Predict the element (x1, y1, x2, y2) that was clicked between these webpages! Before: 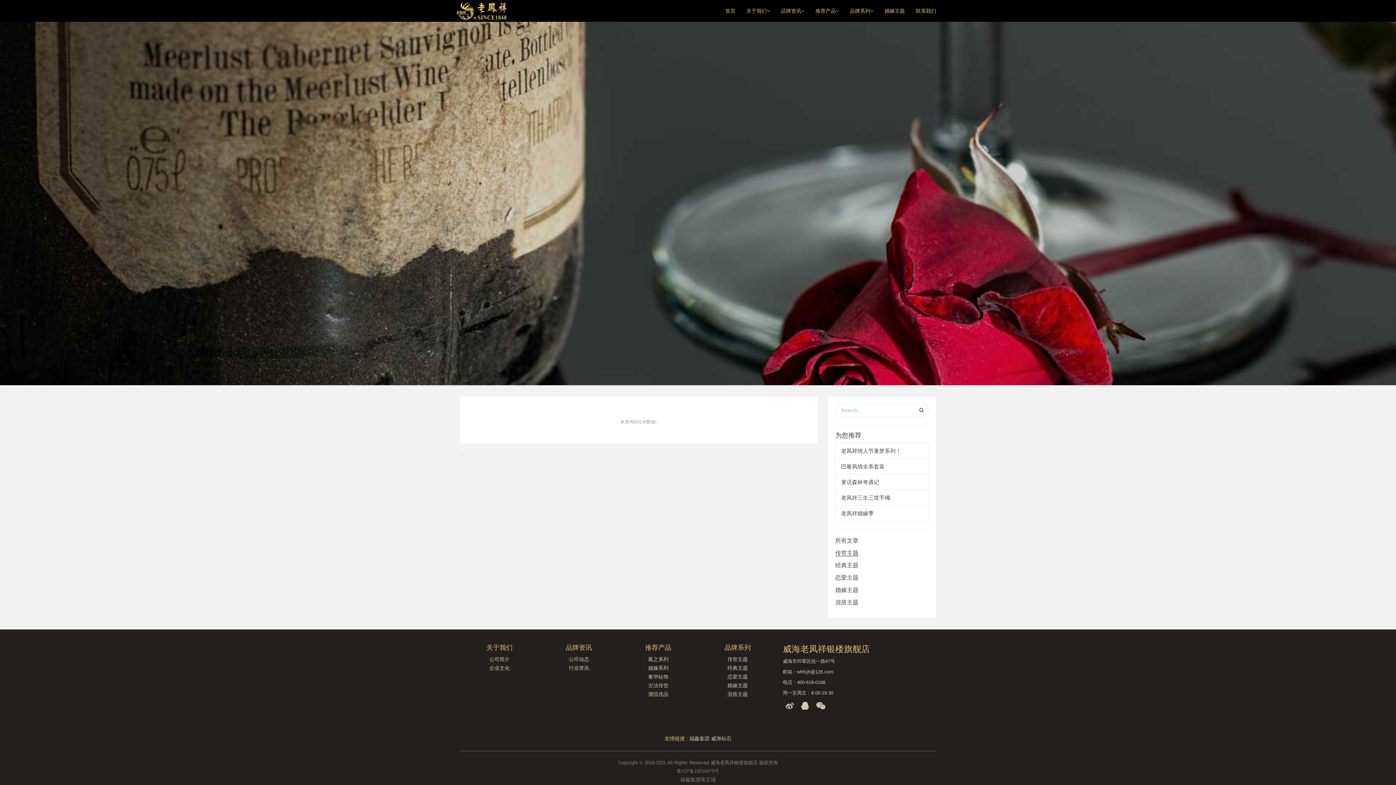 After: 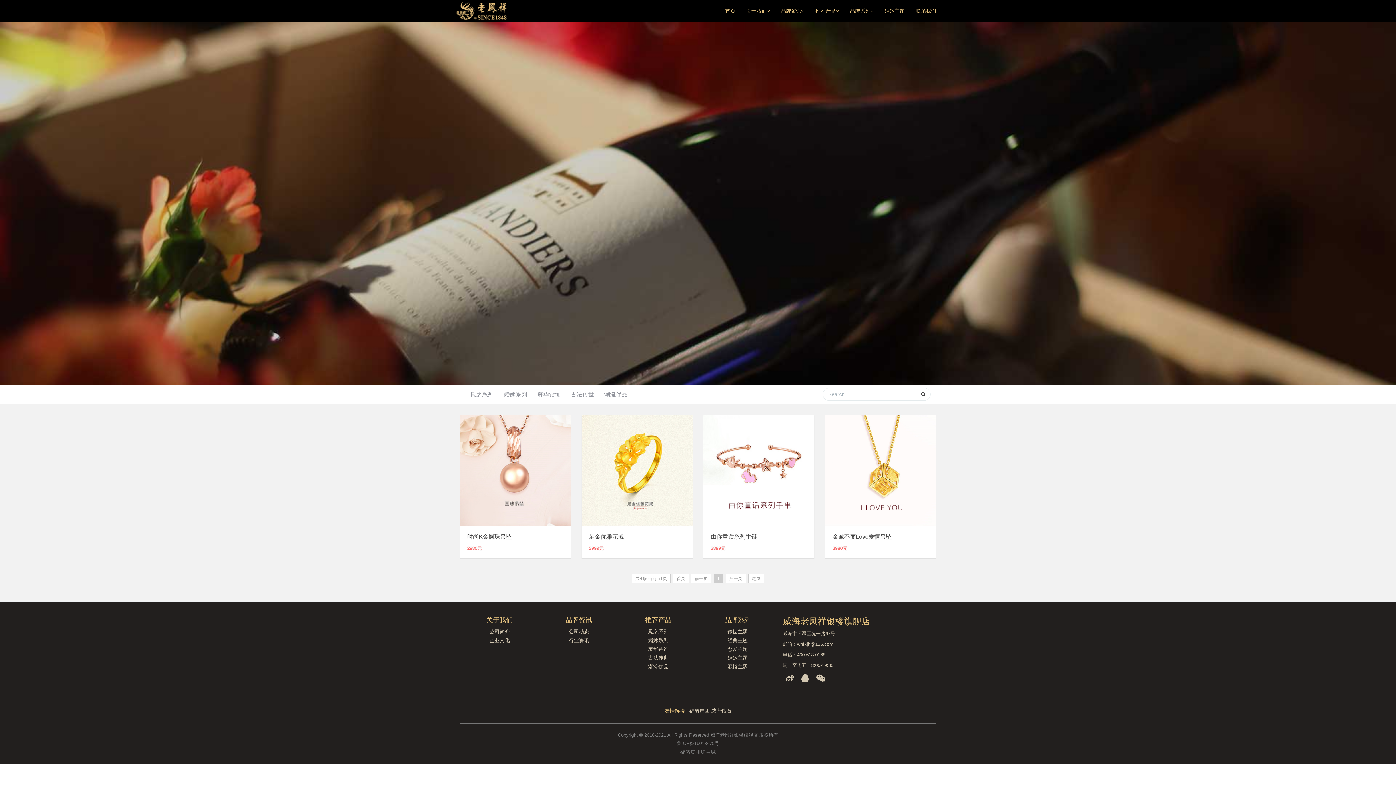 Action: label: 鳳之系列 bbox: (648, 656, 668, 662)